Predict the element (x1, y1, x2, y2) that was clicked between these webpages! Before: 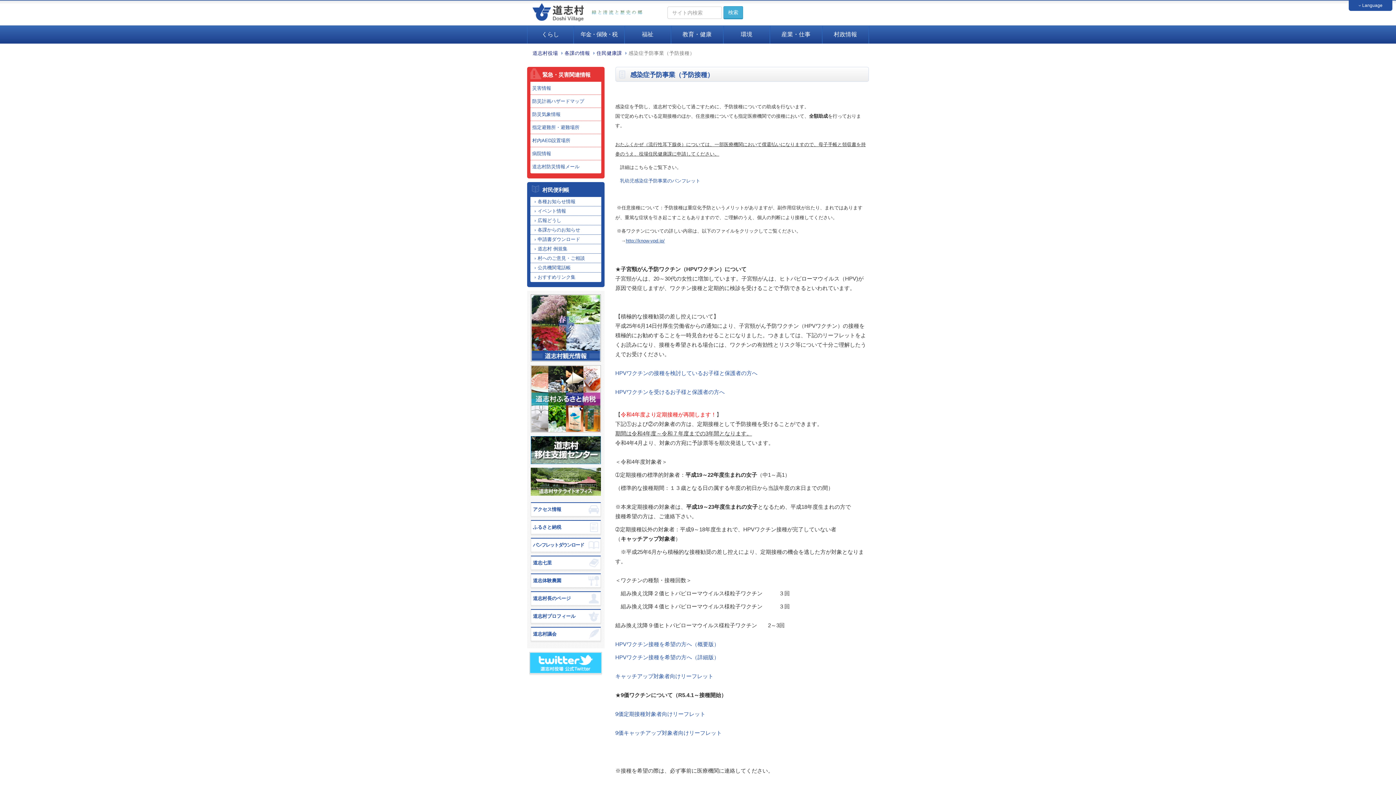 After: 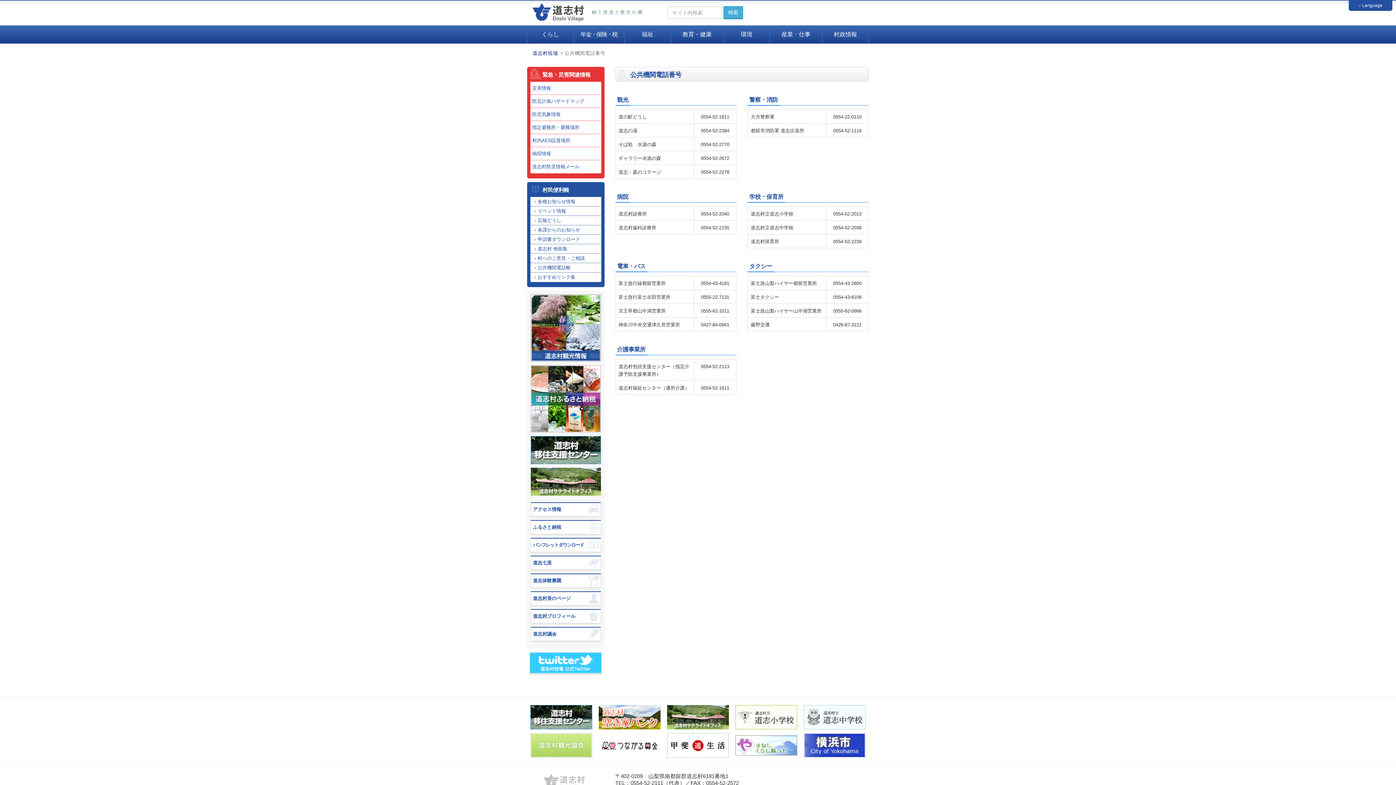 Action: bbox: (530, 263, 601, 272) label: 公共機関電話帳